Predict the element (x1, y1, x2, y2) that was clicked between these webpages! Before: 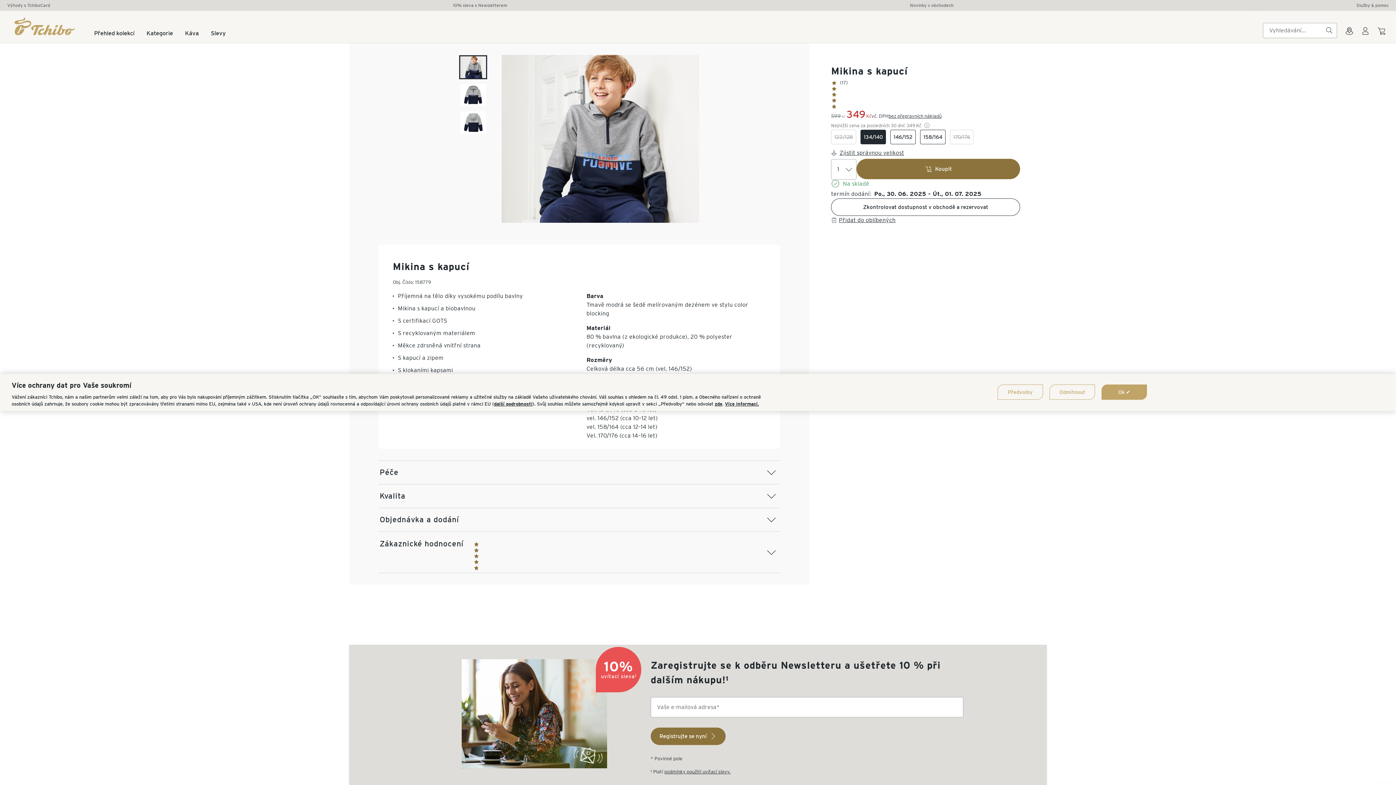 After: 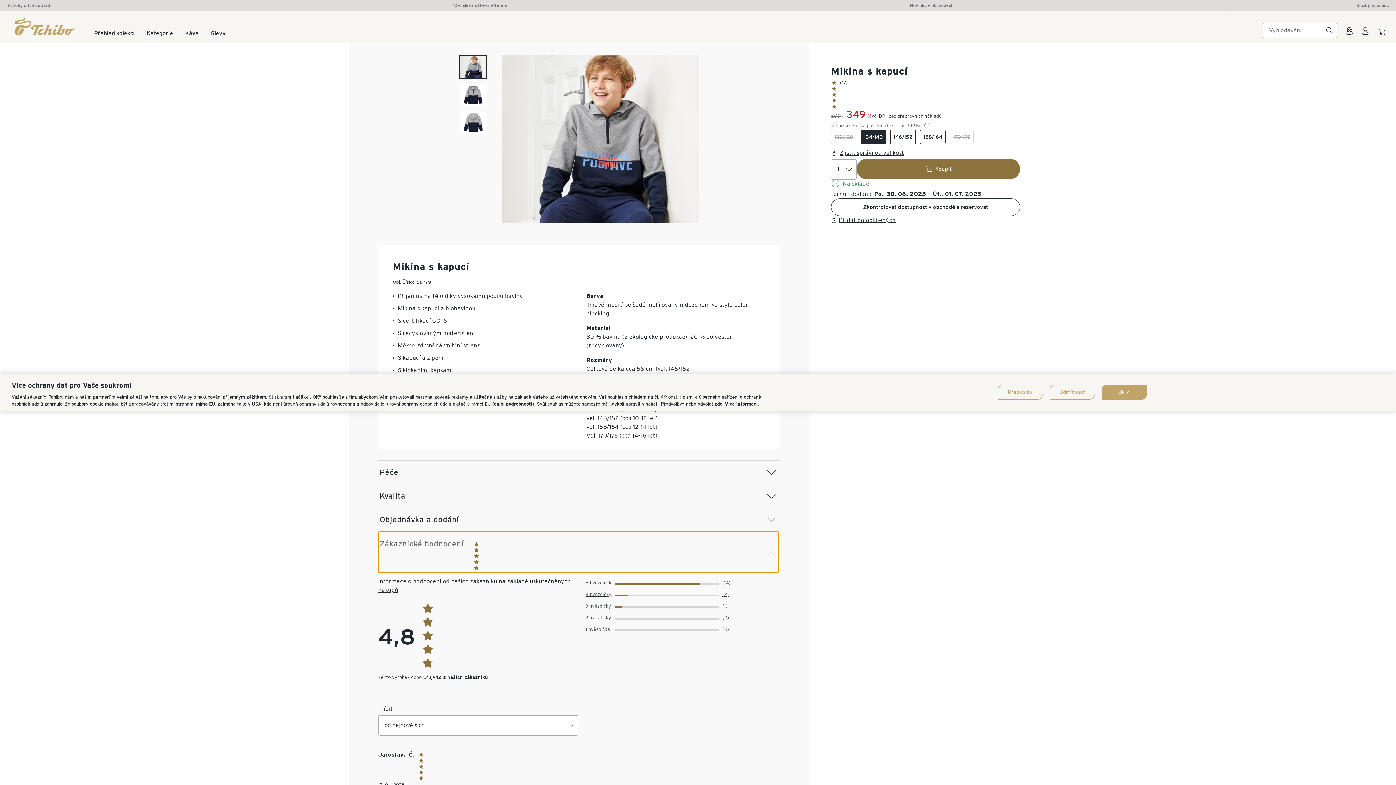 Action: bbox: (378, 531, 778, 573) label: Zákaznické hodnocení 
Rating
1
2
3
4
5